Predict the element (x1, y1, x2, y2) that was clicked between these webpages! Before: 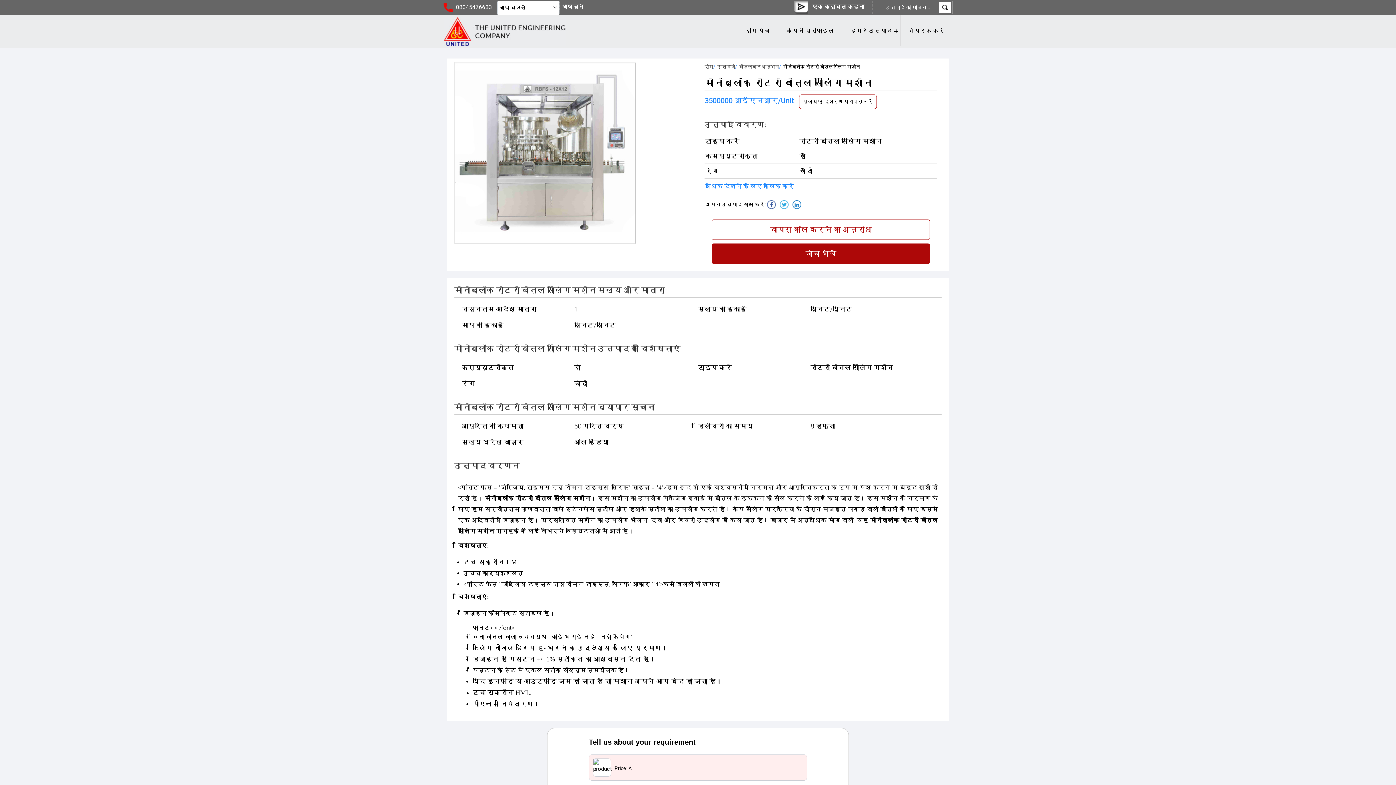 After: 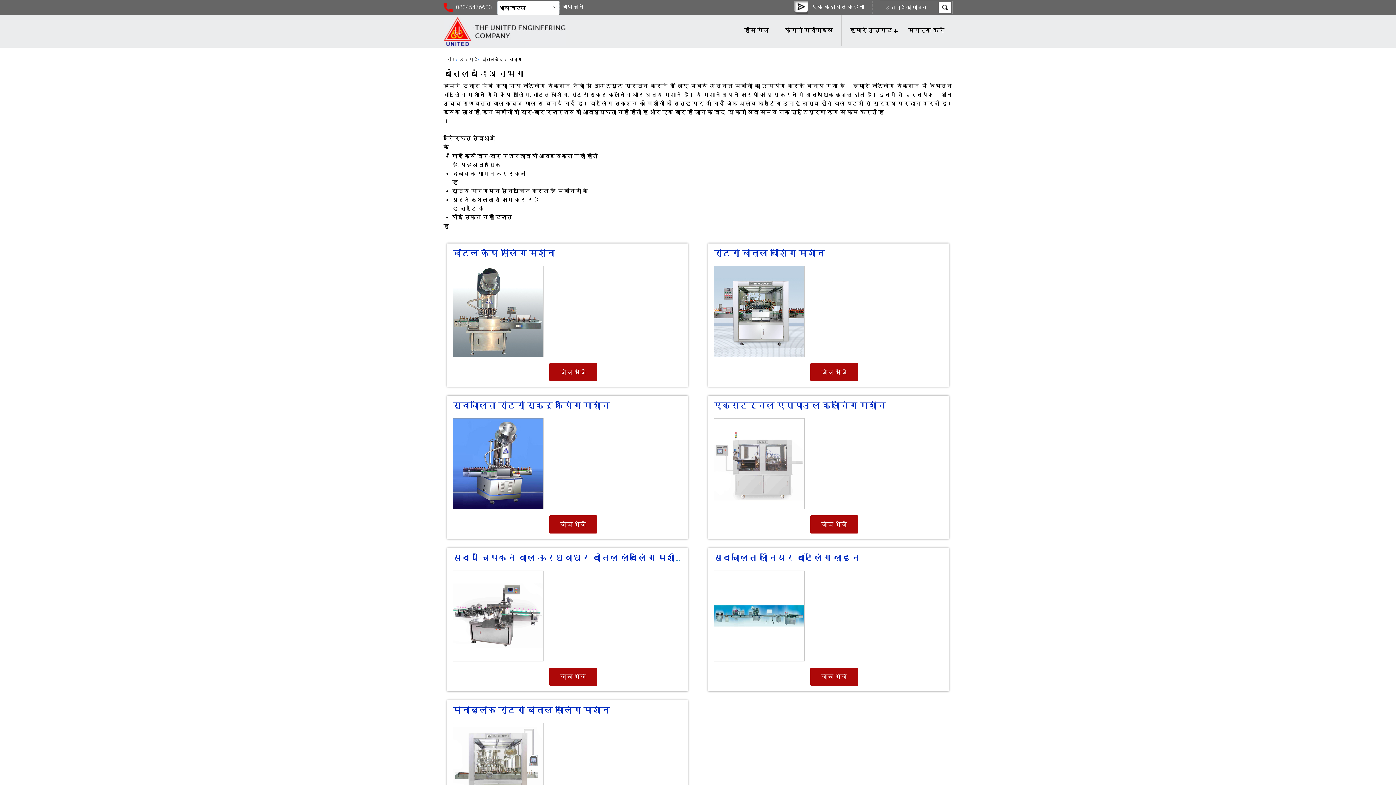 Action: label: बोतलबंद अनुभाग bbox: (739, 64, 779, 69)